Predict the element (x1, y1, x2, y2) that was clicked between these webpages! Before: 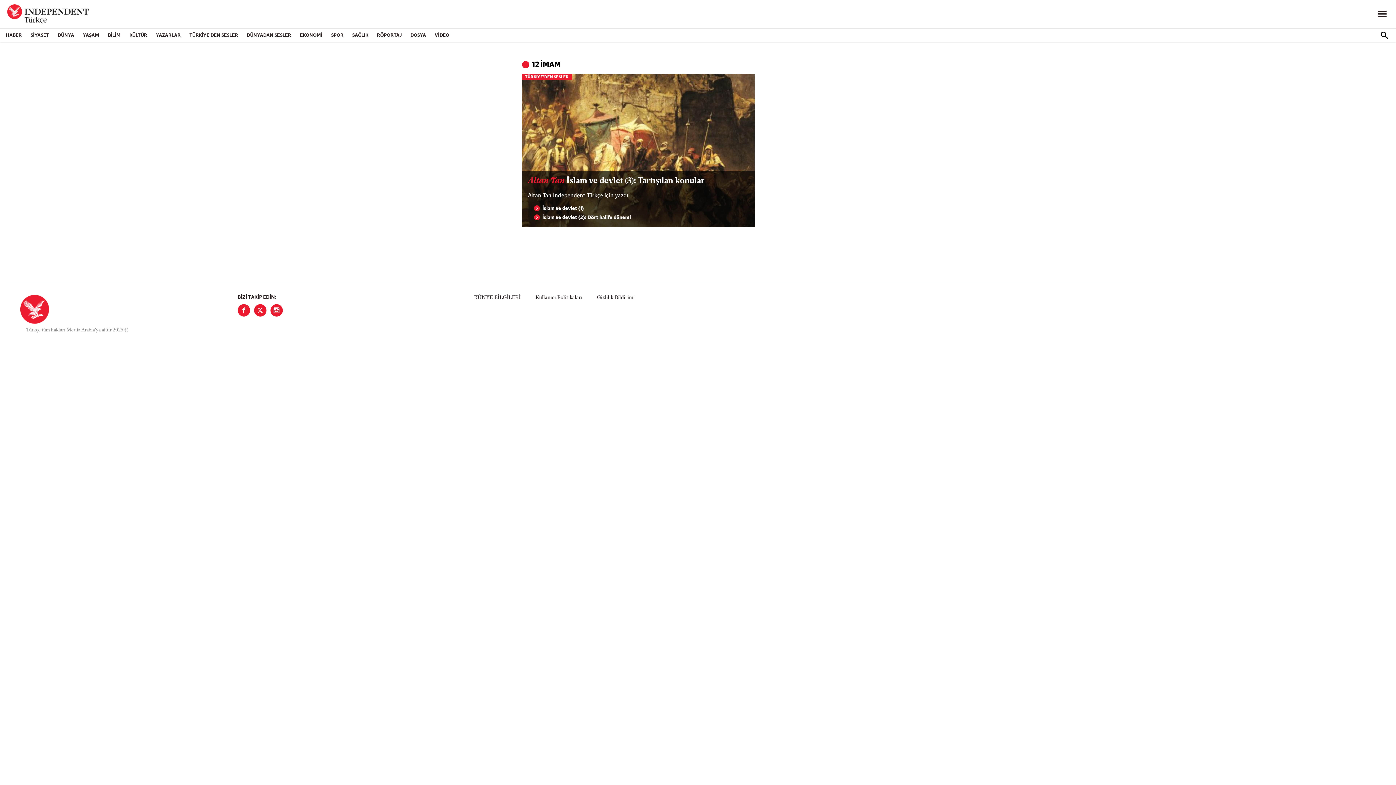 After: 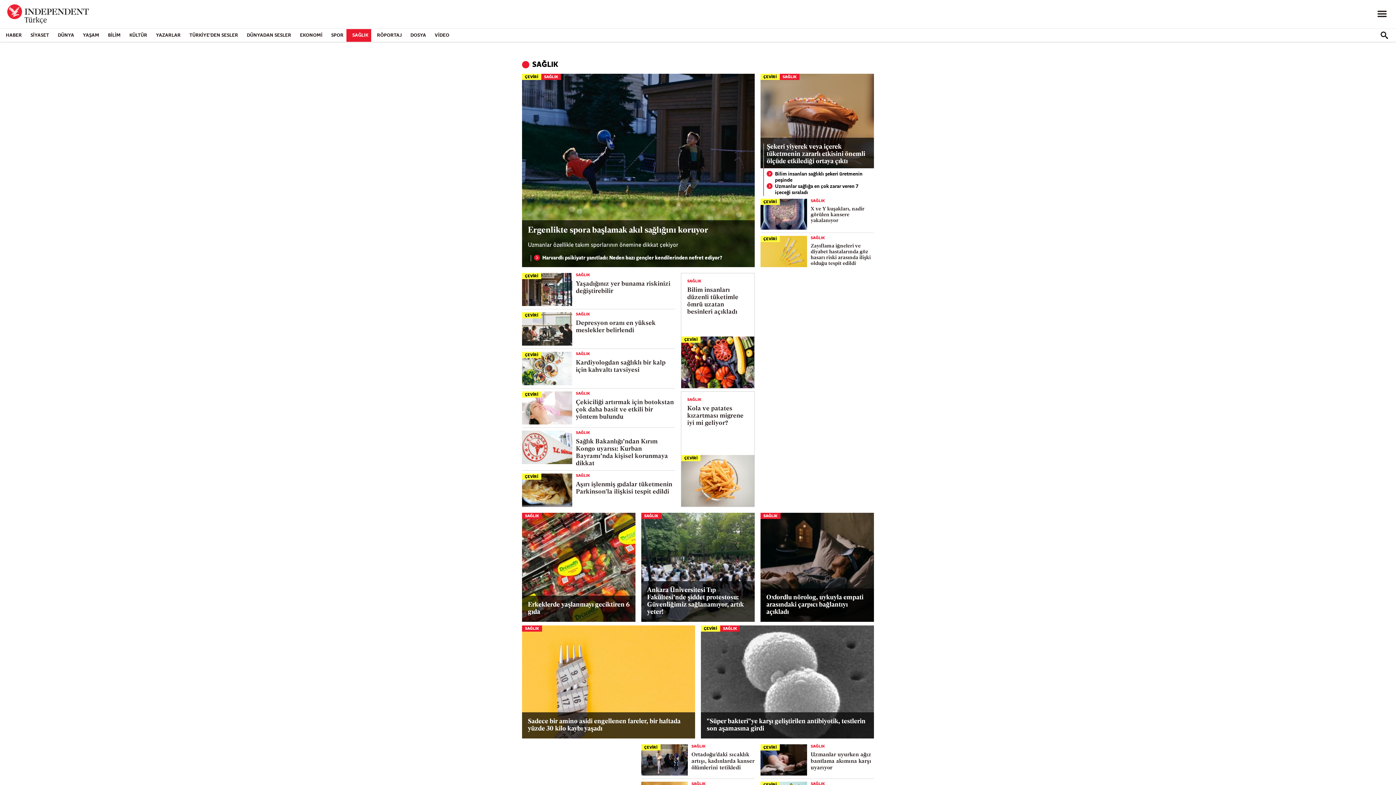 Action: bbox: (346, 28, 371, 41) label: SAĞLIK